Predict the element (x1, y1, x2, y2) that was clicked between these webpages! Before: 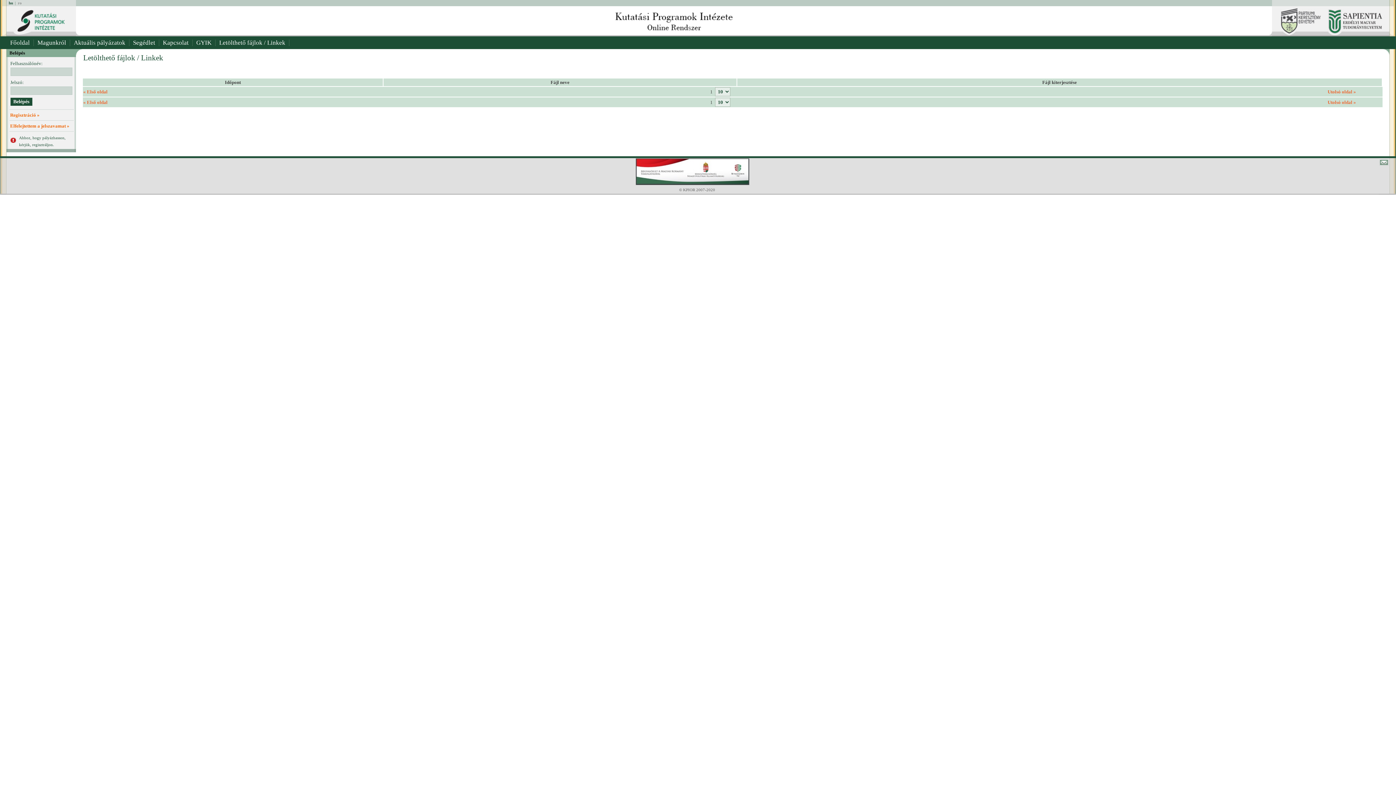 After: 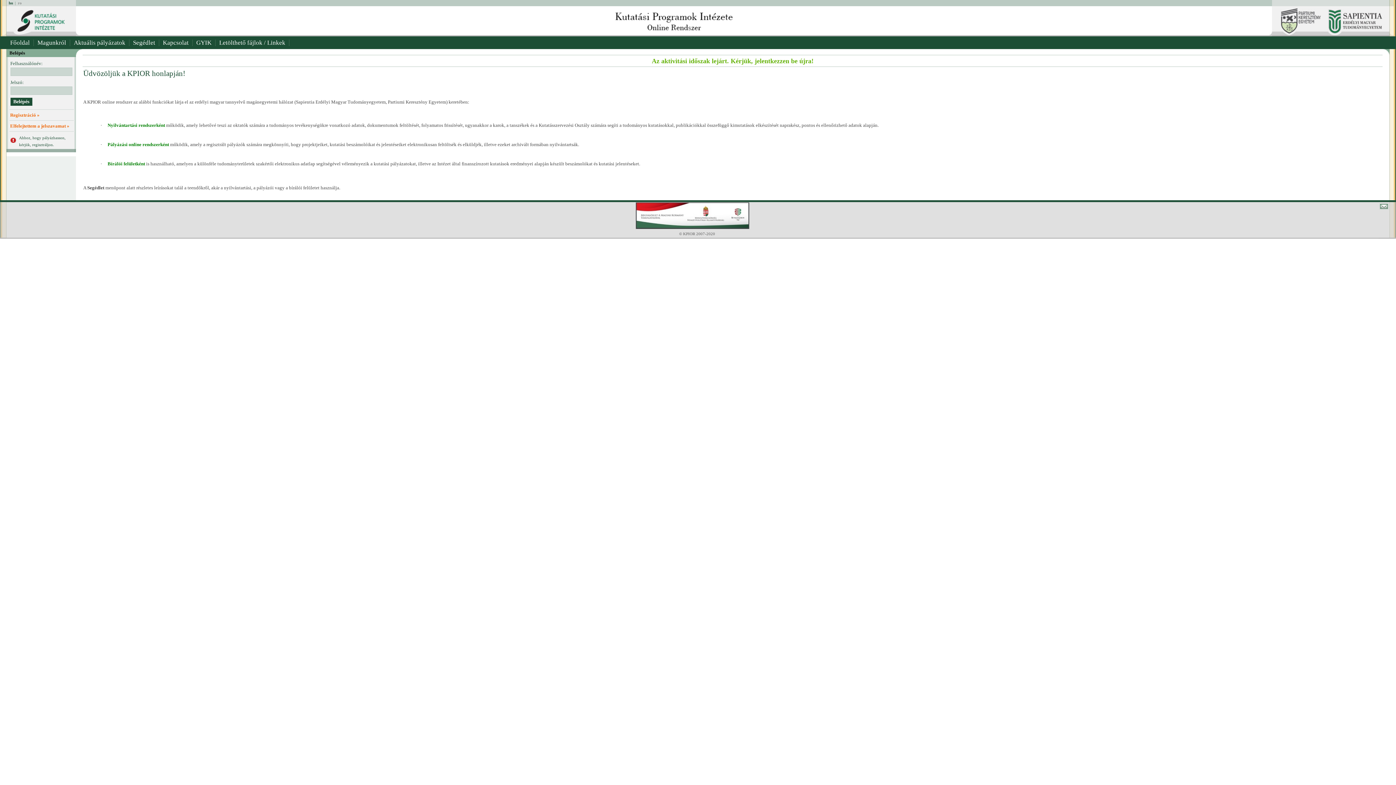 Action: bbox: (83, 99, 107, 105) label: « Első oldal